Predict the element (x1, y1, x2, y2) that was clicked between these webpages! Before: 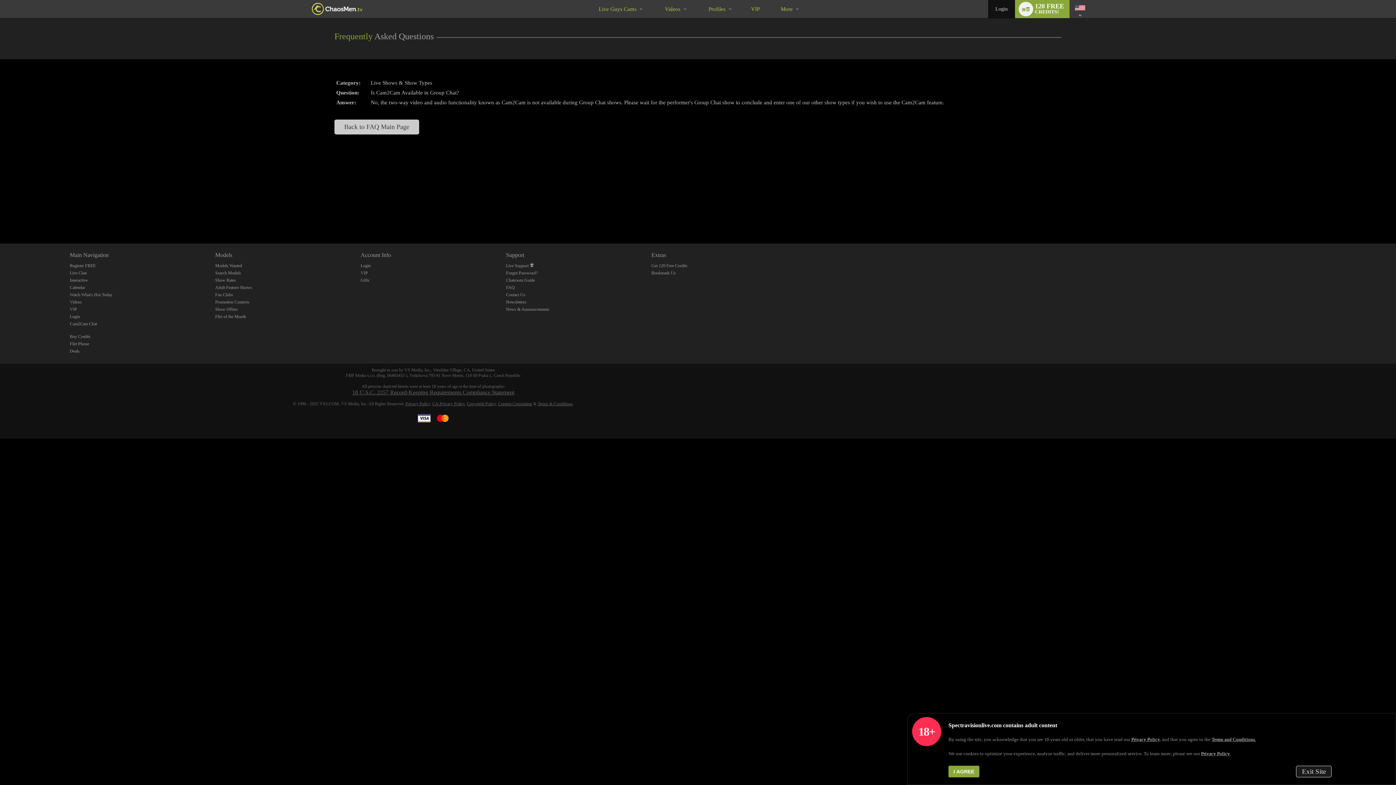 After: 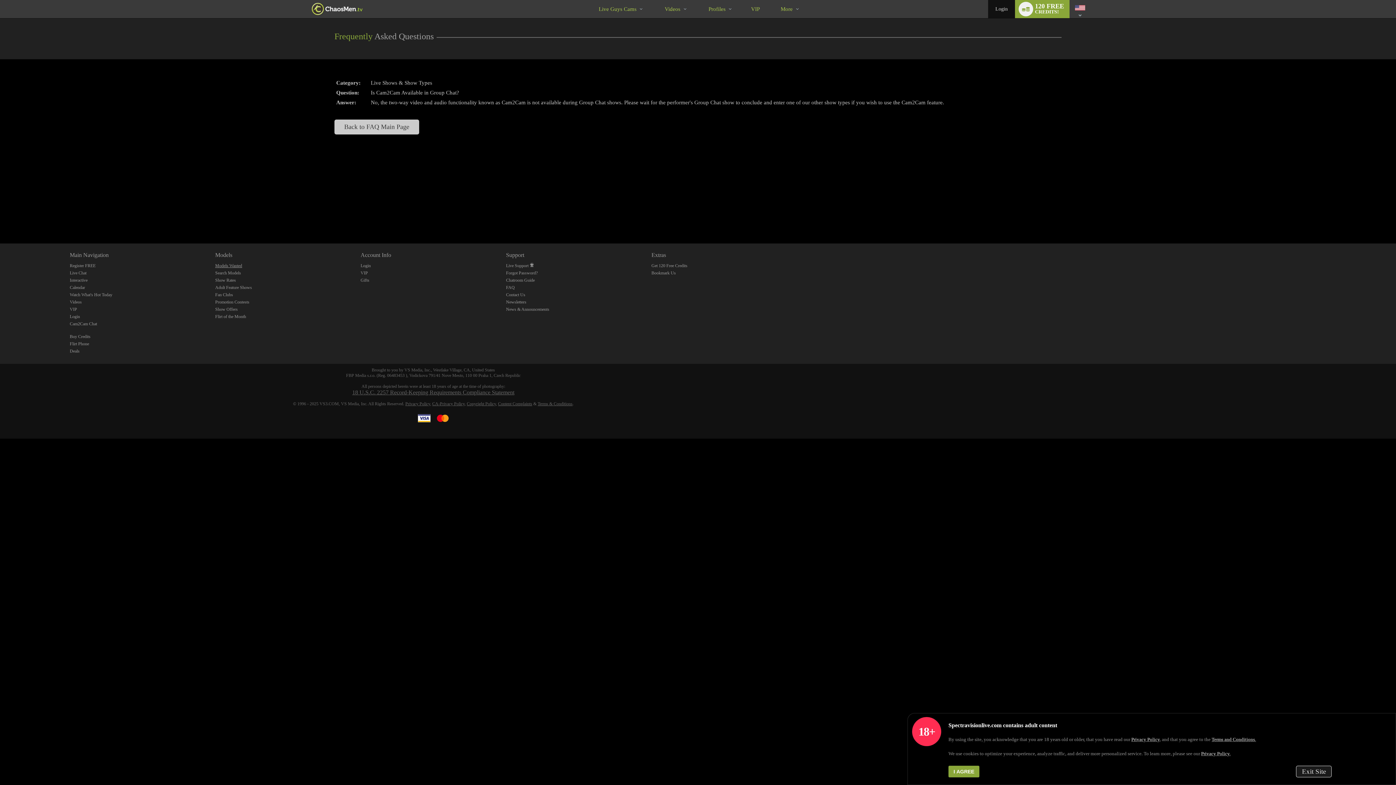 Action: bbox: (215, 263, 242, 268) label: Models Wanted